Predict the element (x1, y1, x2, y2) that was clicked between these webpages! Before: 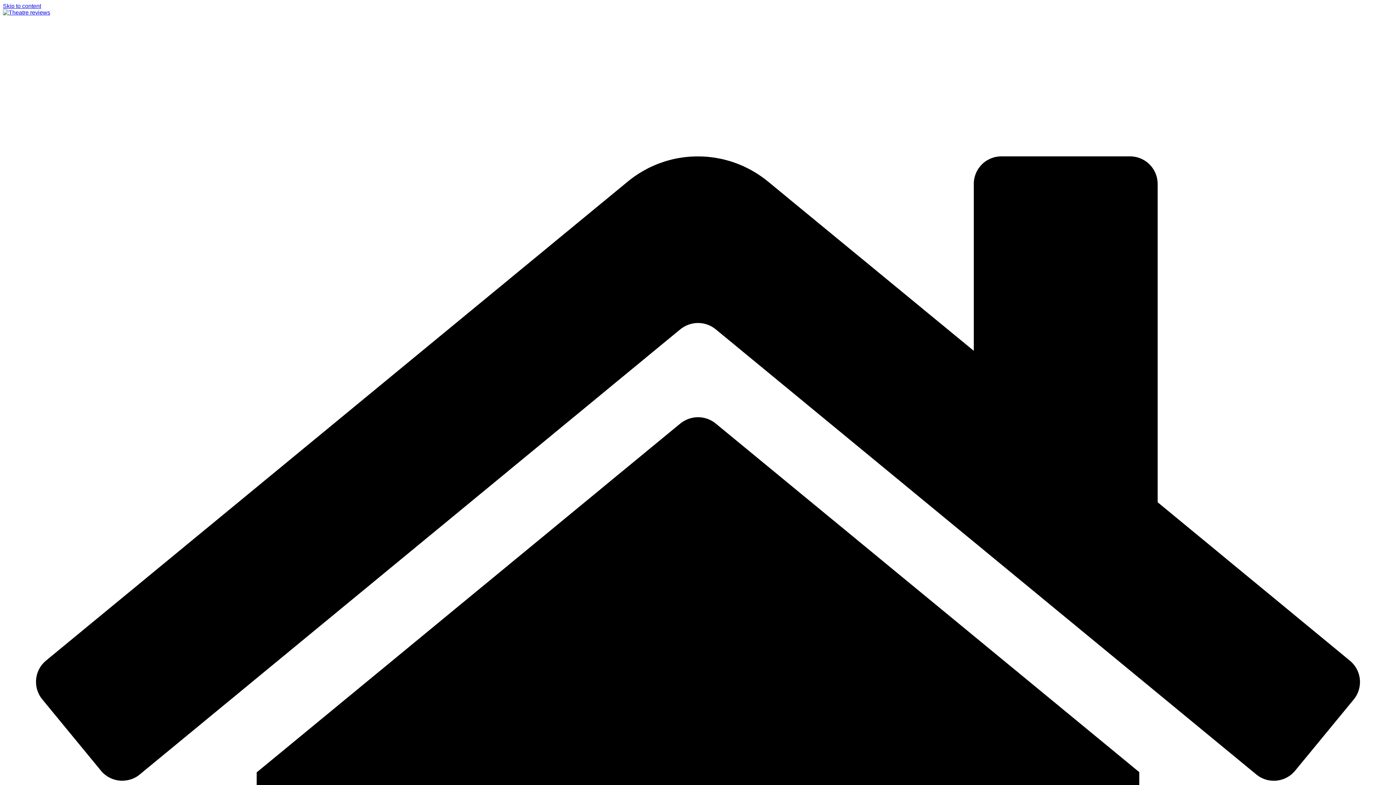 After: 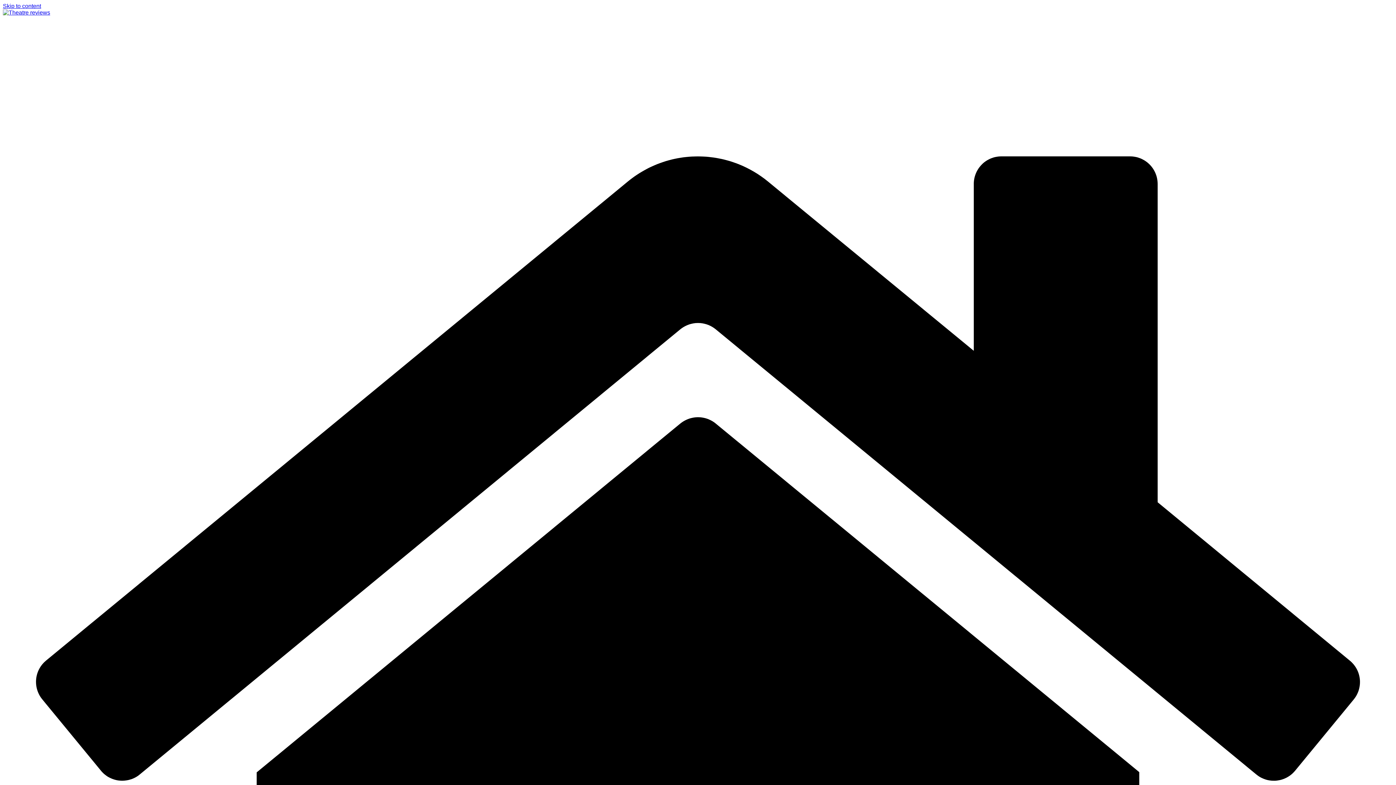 Action: bbox: (2, 2, 41, 9) label: Skip to content